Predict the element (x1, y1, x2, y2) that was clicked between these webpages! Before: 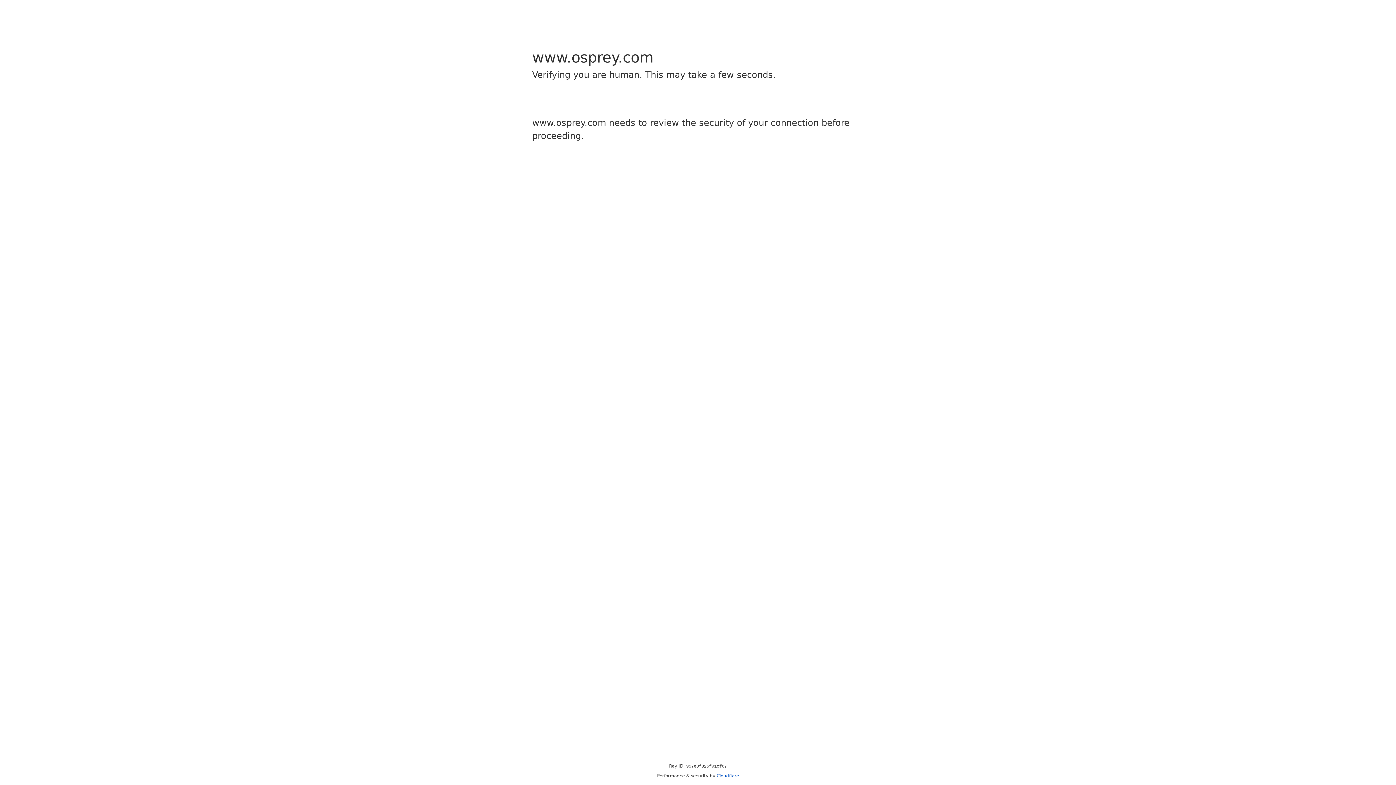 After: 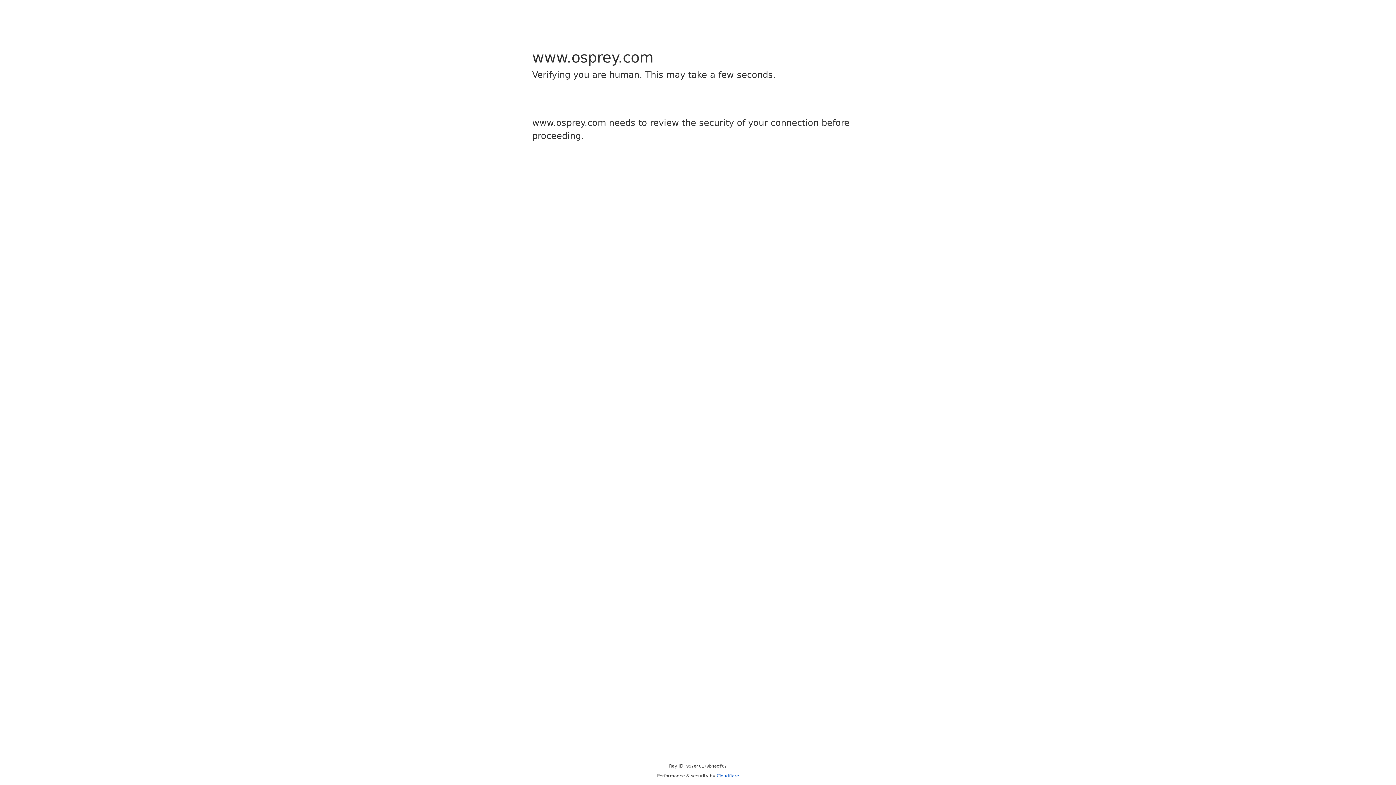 Action: bbox: (716, 773, 739, 778) label: Cloudflare